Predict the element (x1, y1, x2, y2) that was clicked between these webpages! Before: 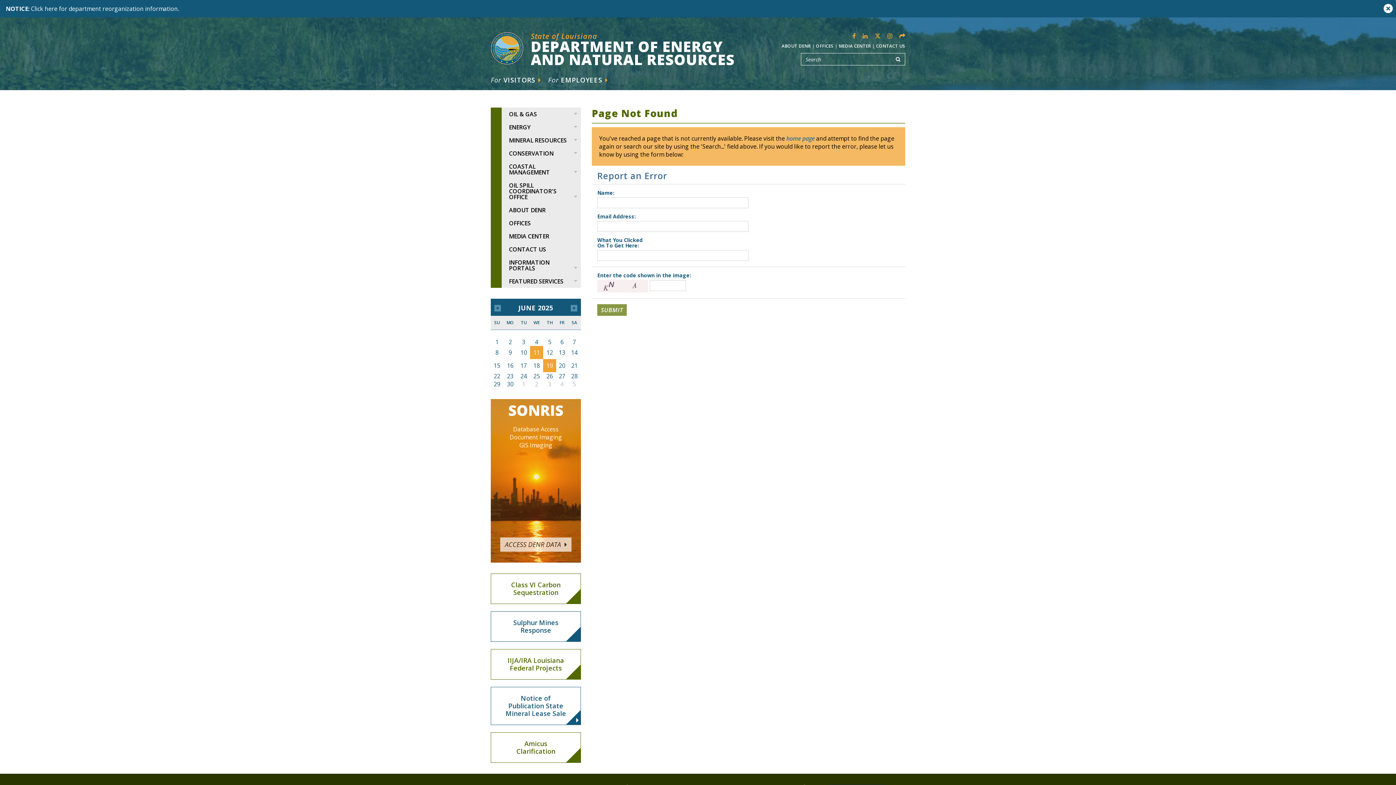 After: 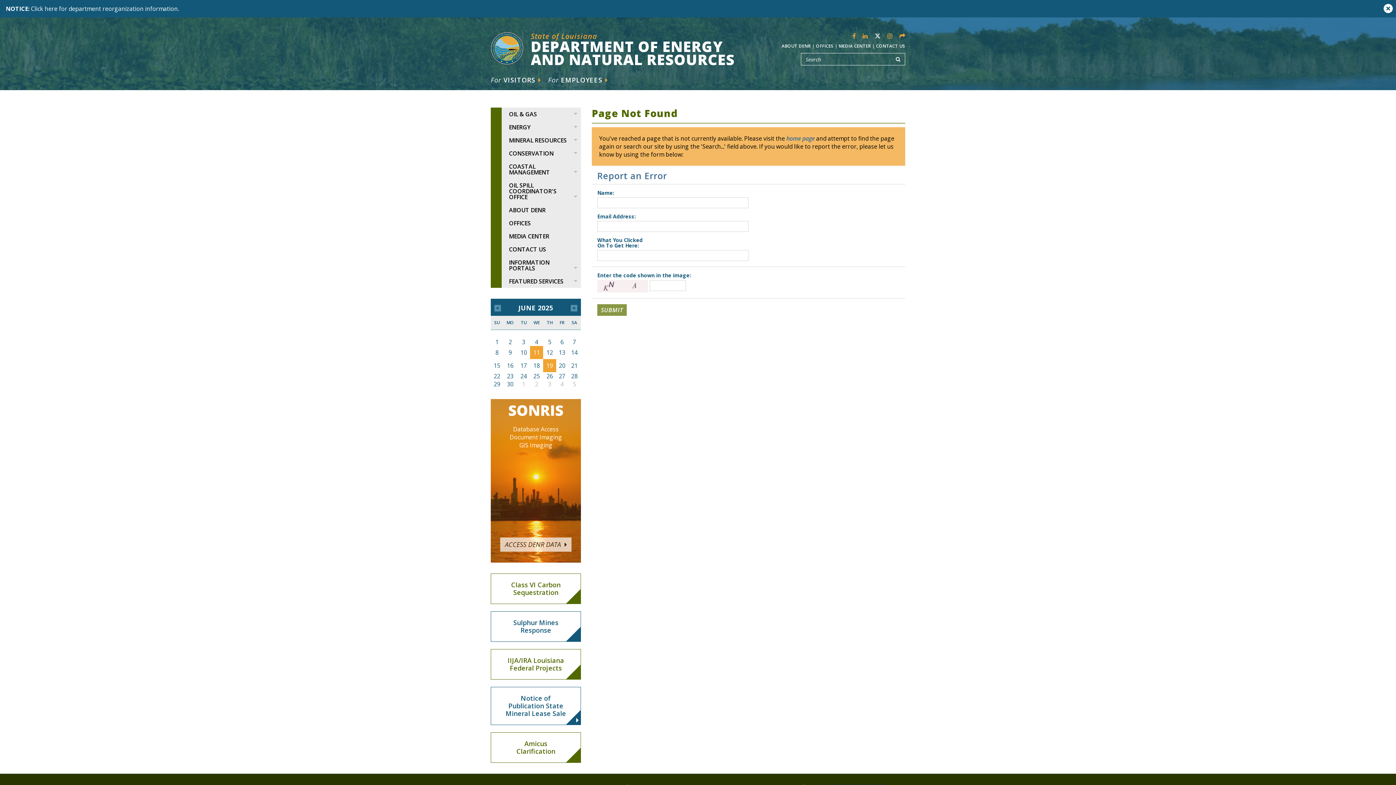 Action: bbox: (874, 32, 880, 40)